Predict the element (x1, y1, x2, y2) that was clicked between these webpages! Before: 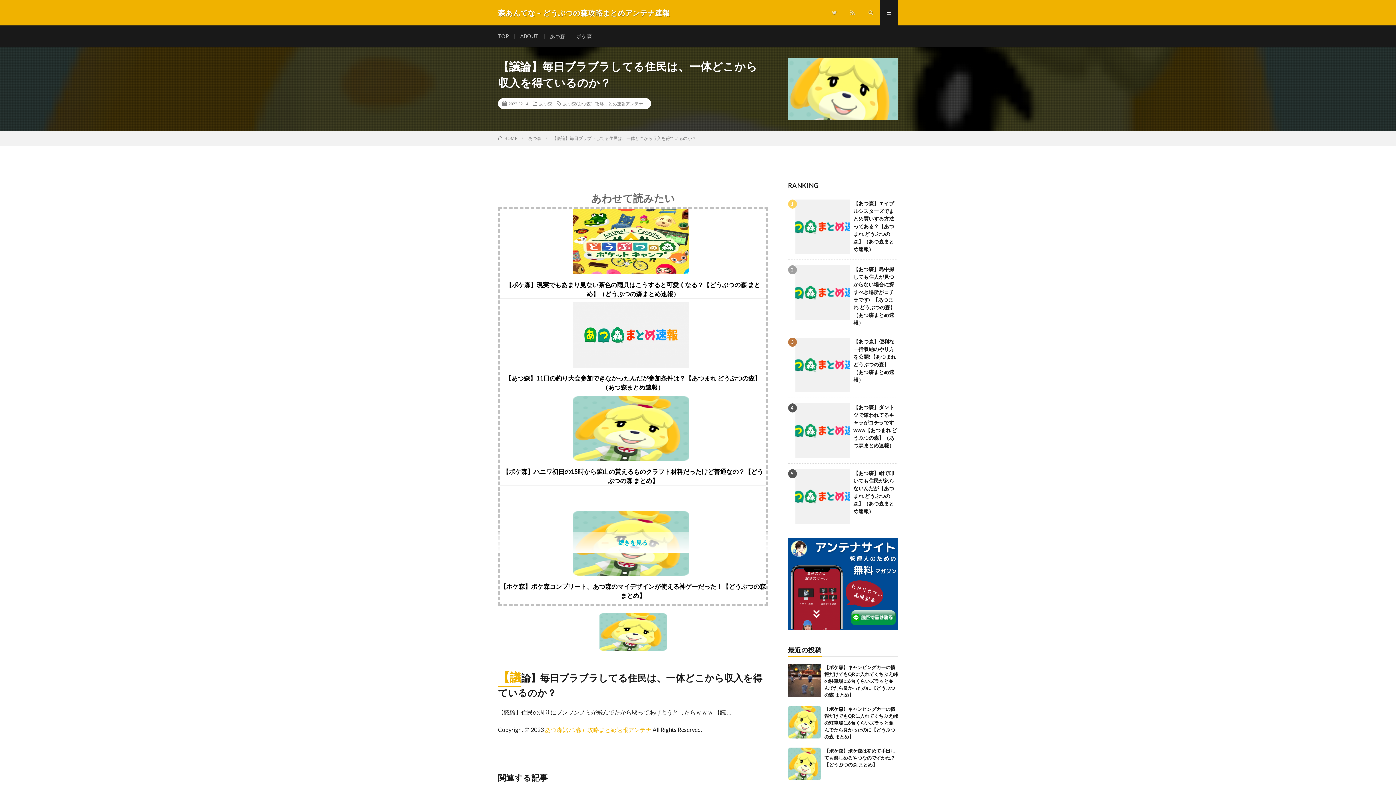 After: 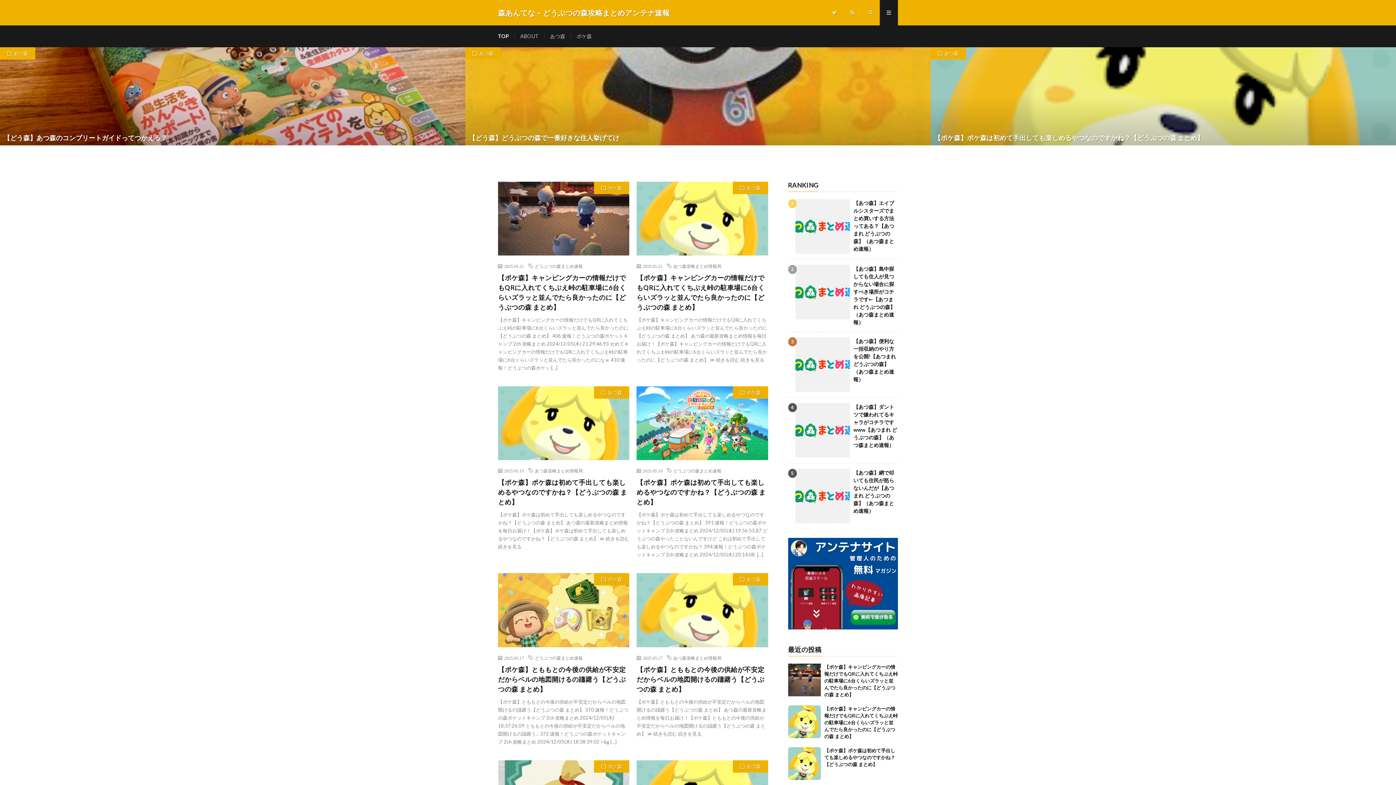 Action: label: TOP bbox: (498, 33, 509, 39)